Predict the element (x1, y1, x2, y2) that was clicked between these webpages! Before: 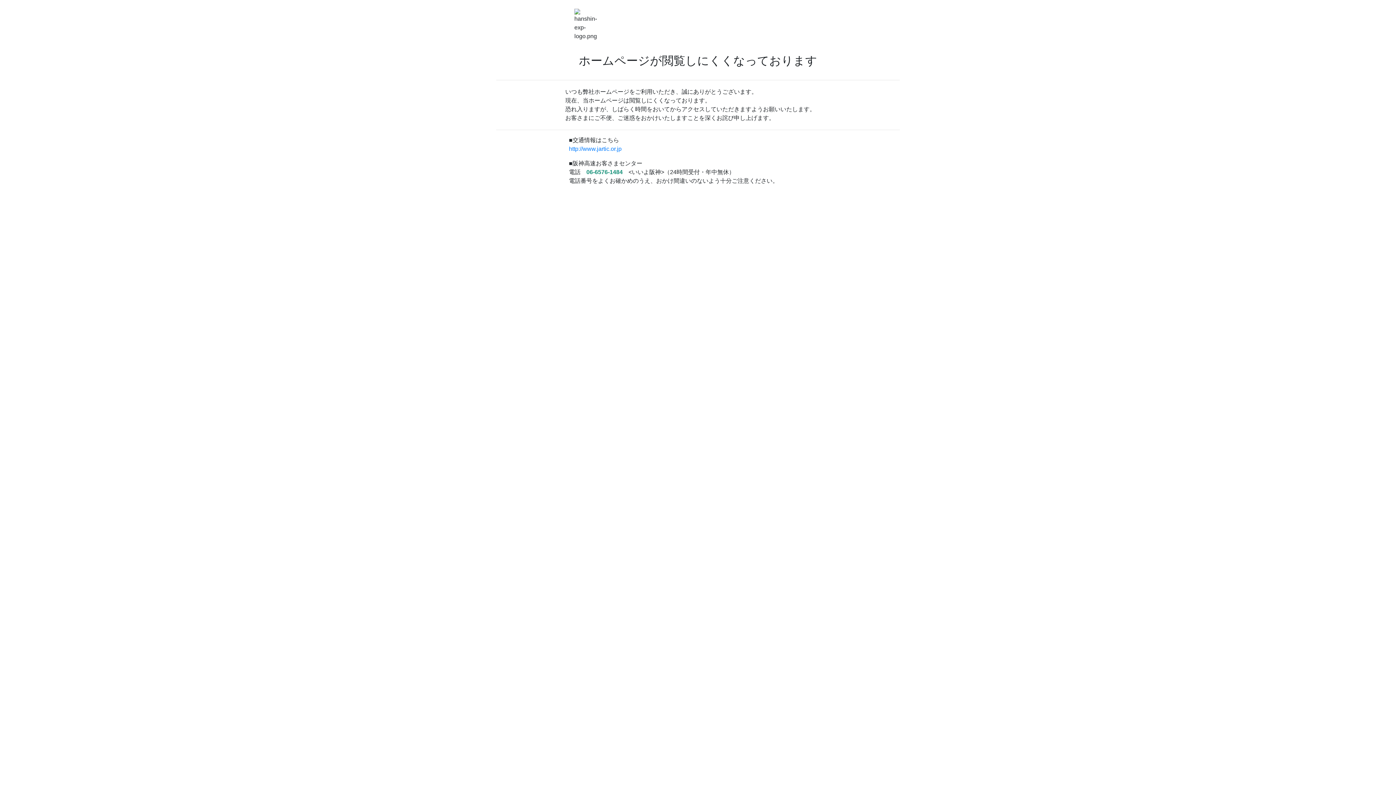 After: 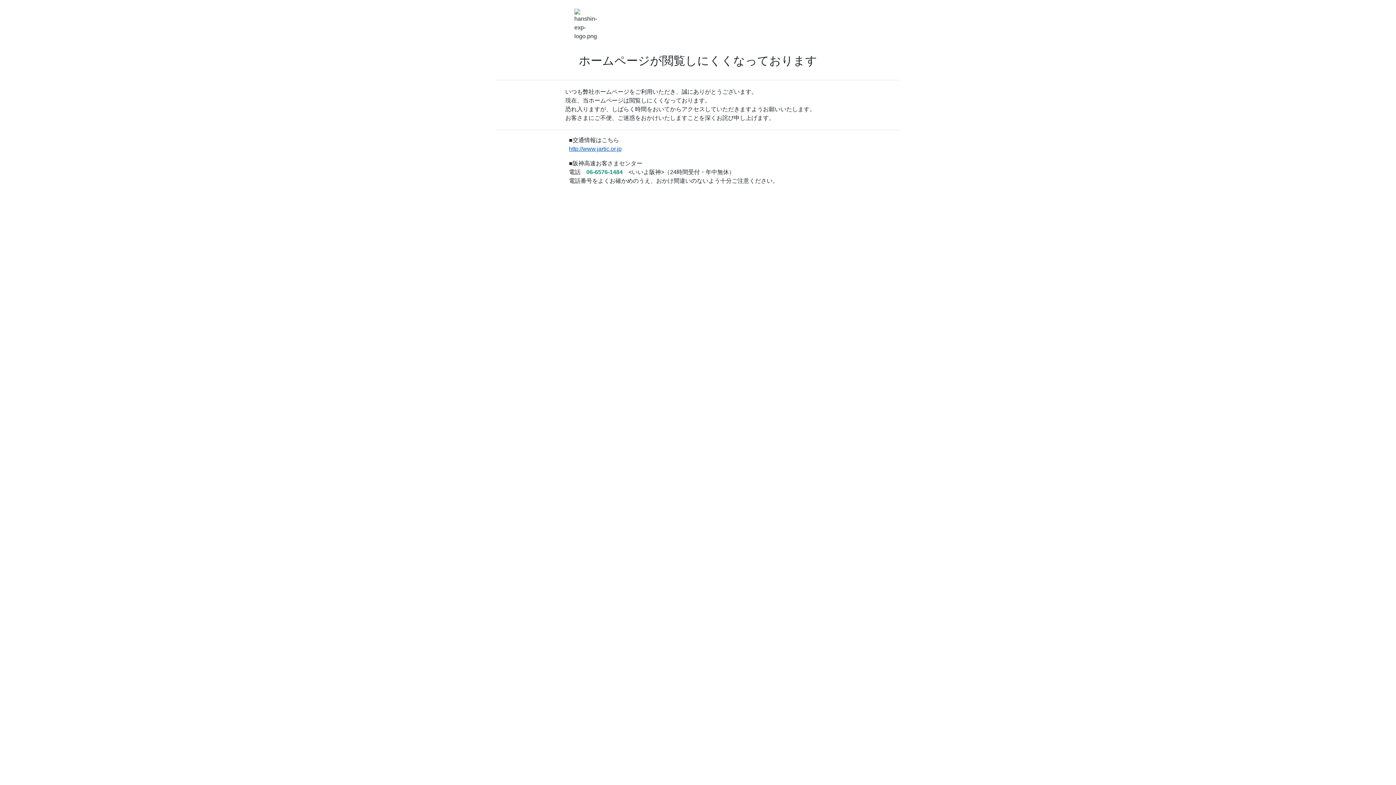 Action: bbox: (569, 145, 621, 152) label: http://www.jartic.or.jp